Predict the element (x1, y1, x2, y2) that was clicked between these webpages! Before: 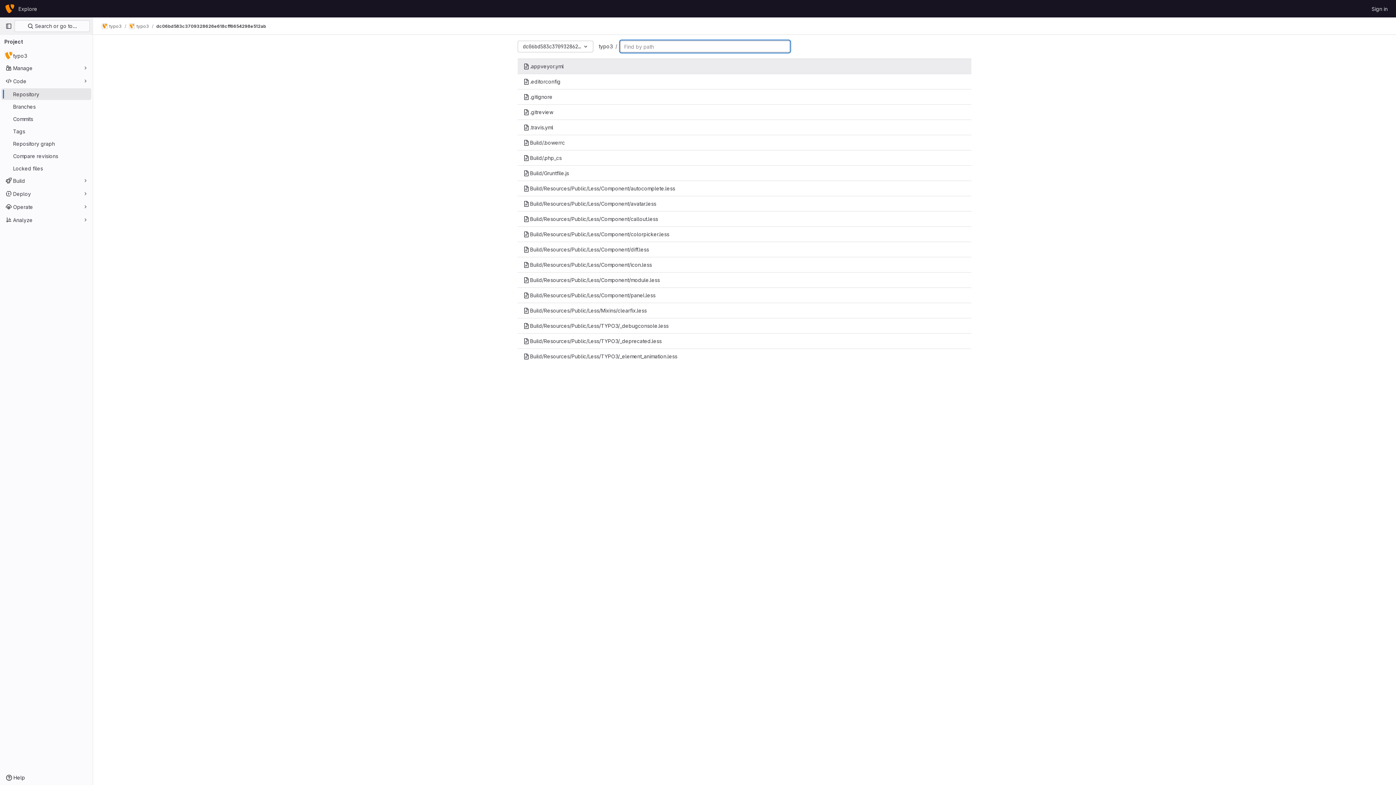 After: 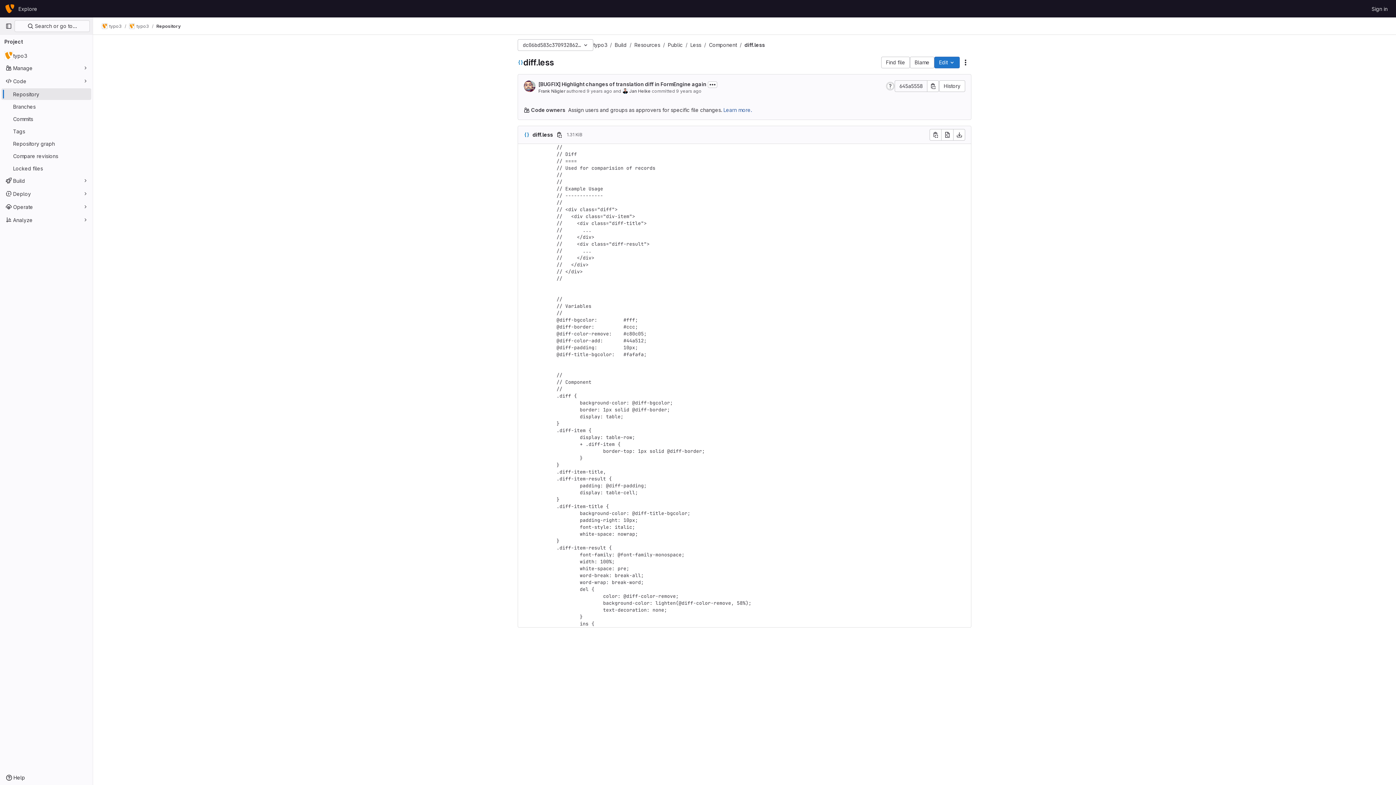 Action: bbox: (517, 242, 971, 256) label: Build/Resources/Public/Less/Component/diff.less